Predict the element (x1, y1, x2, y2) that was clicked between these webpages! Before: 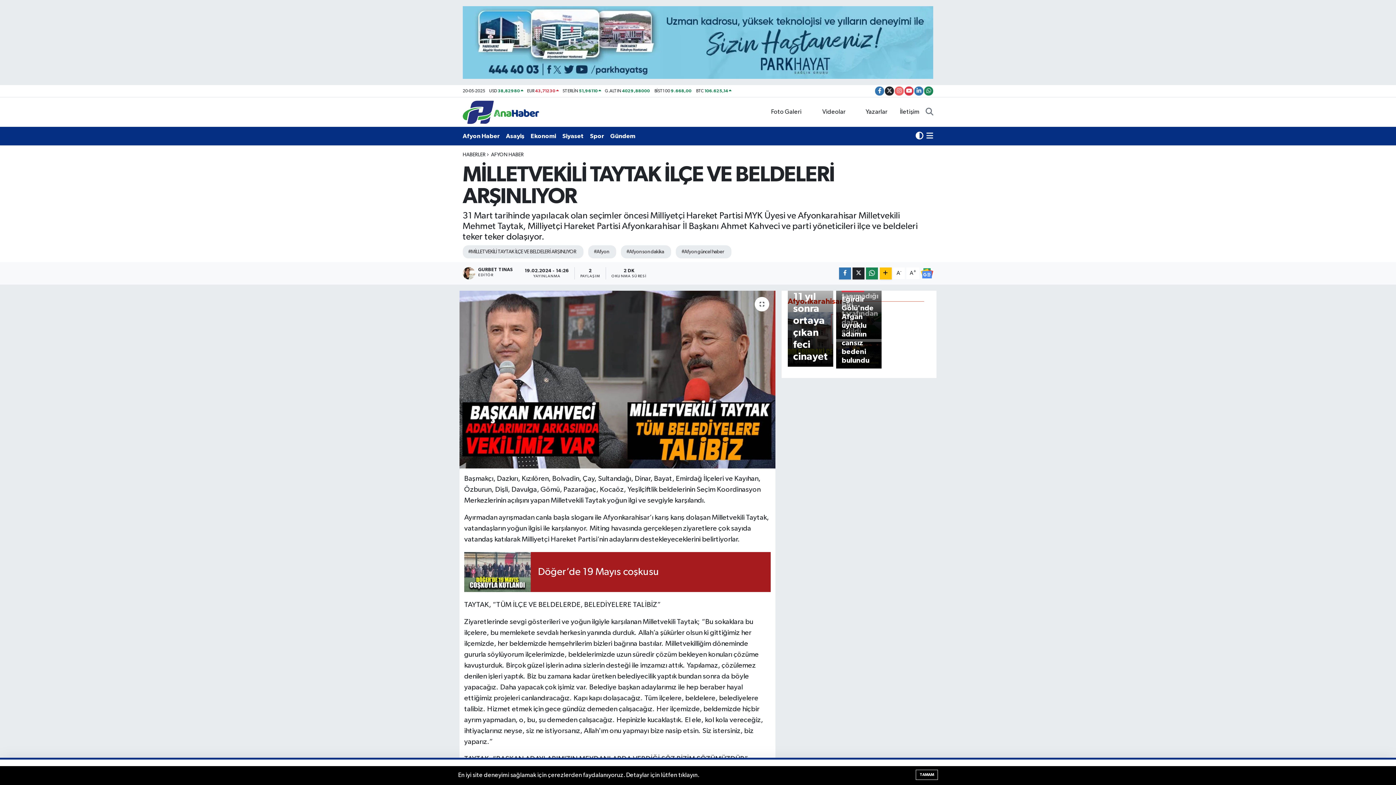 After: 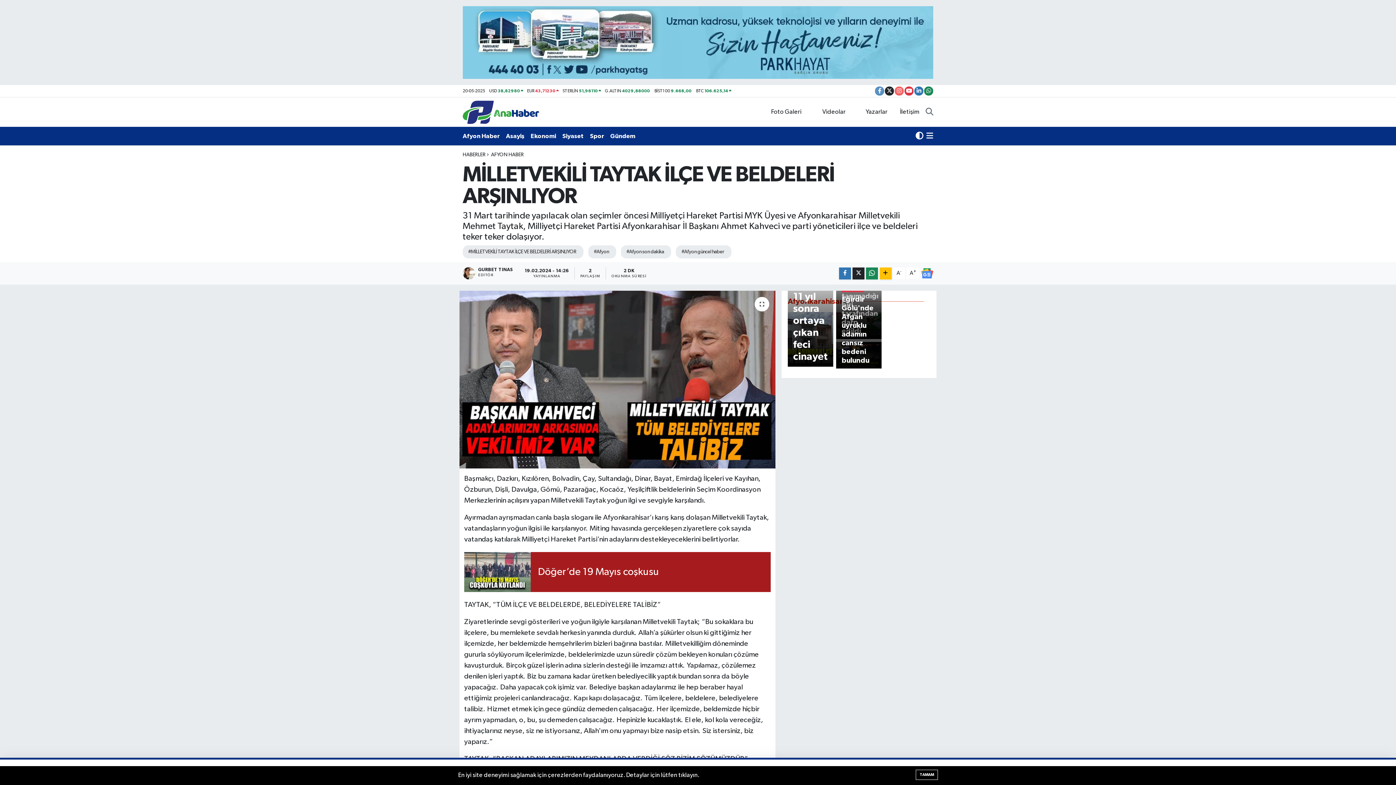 Action: bbox: (875, 86, 884, 95)